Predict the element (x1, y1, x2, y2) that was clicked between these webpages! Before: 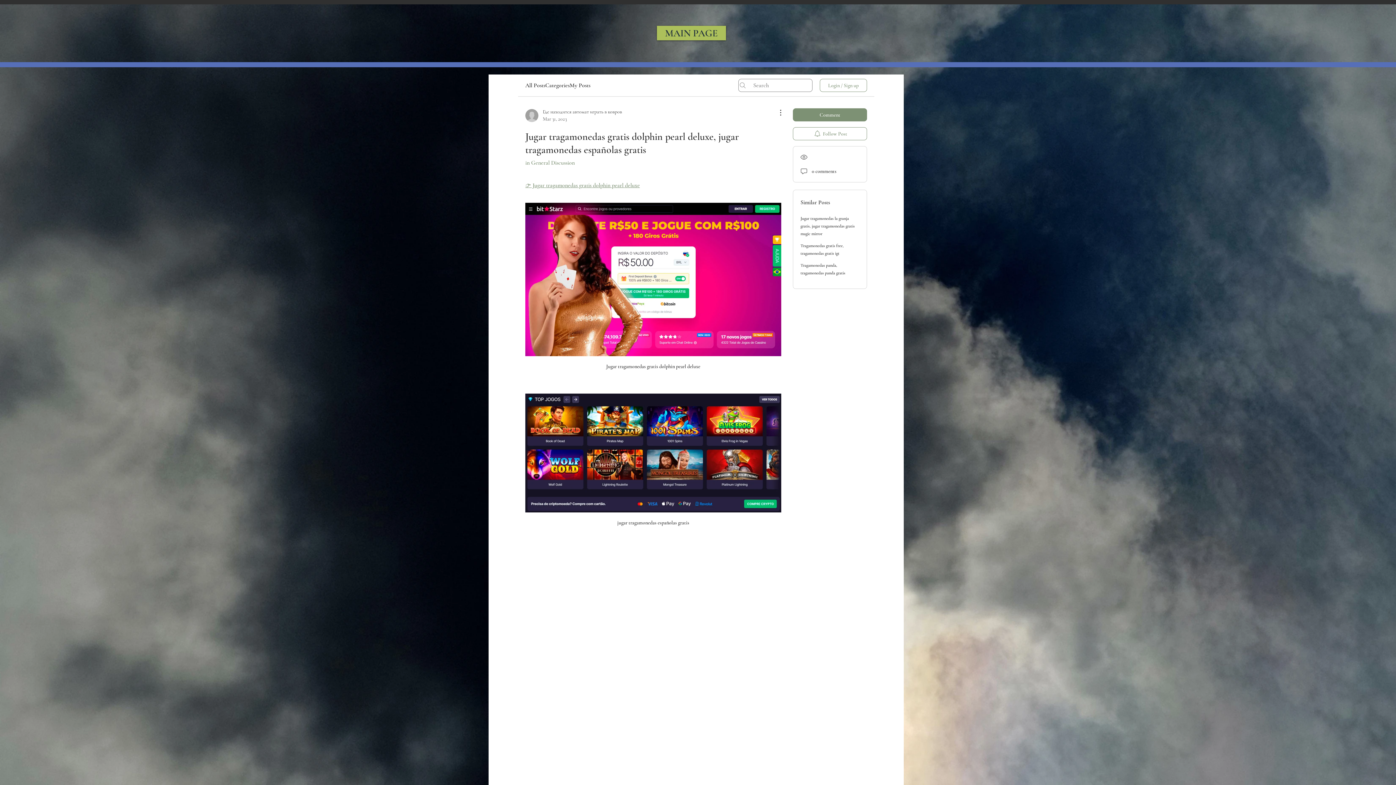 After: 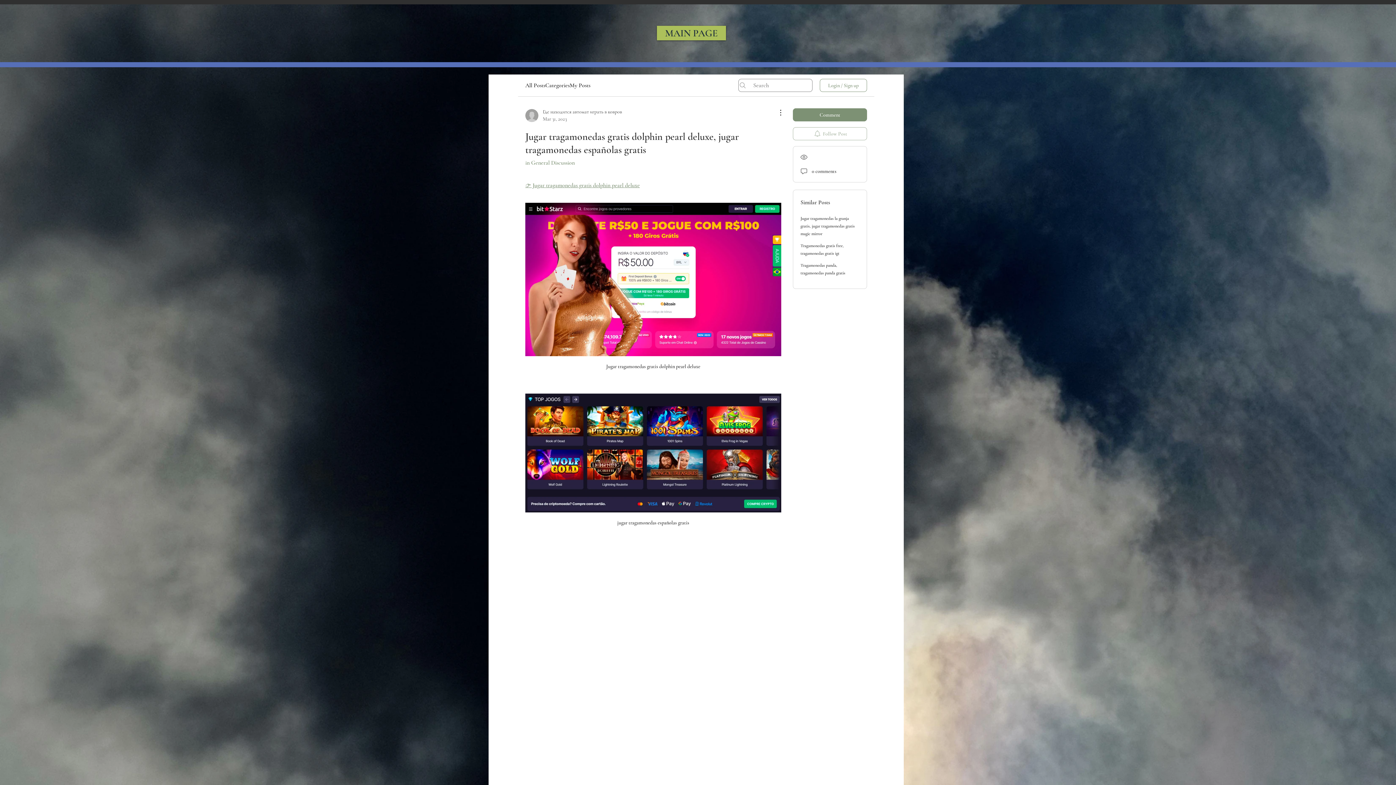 Action: bbox: (793, 127, 867, 140) label: Follow Post